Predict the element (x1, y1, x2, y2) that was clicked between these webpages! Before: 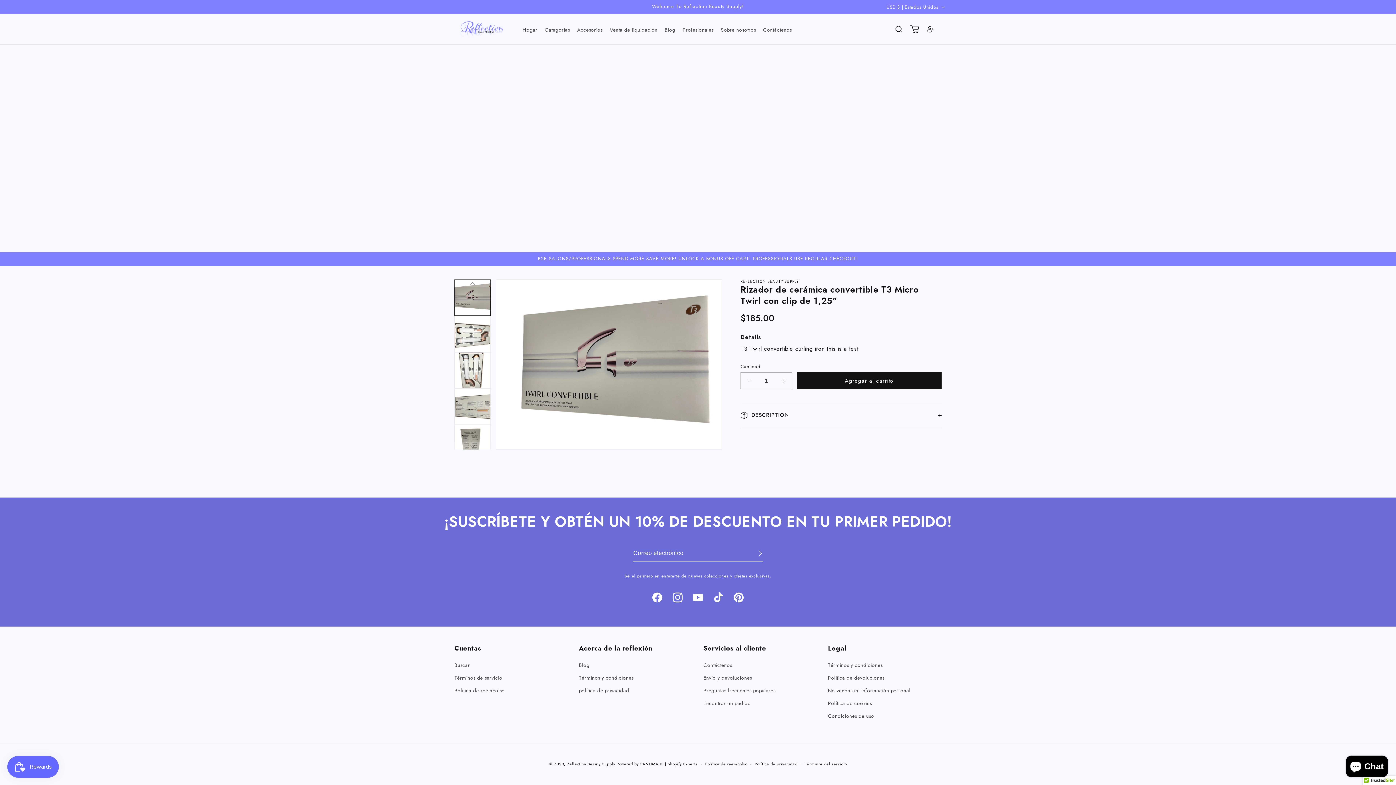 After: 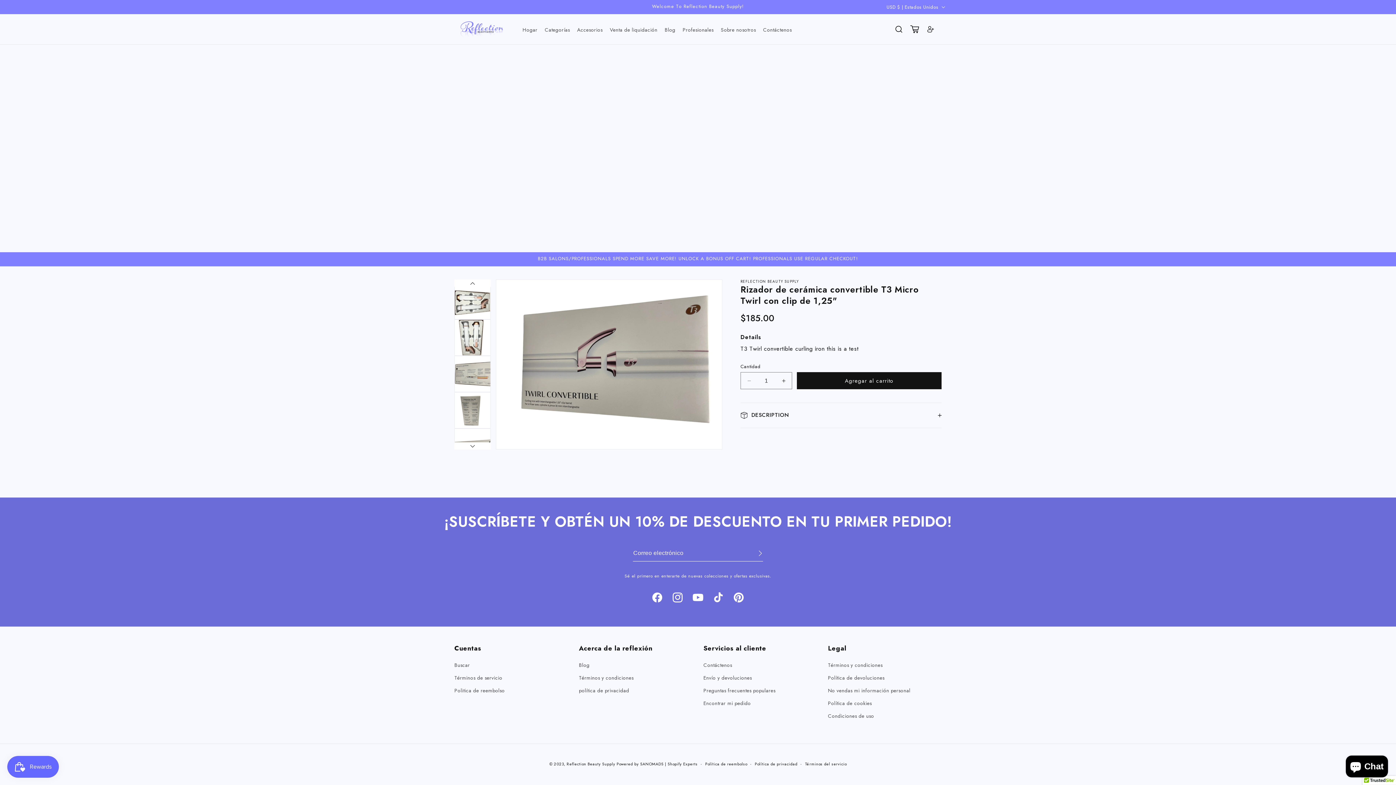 Action: bbox: (454, 442, 490, 449)